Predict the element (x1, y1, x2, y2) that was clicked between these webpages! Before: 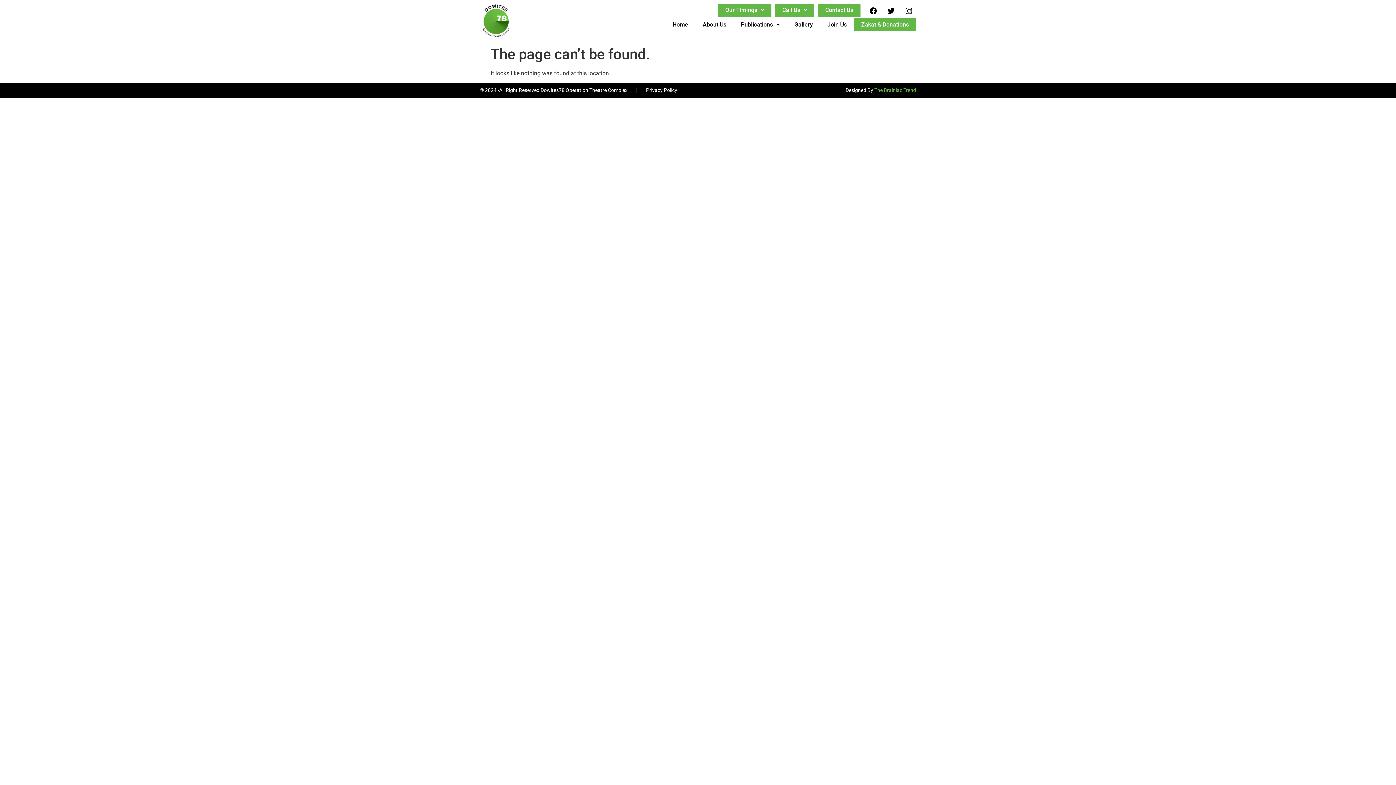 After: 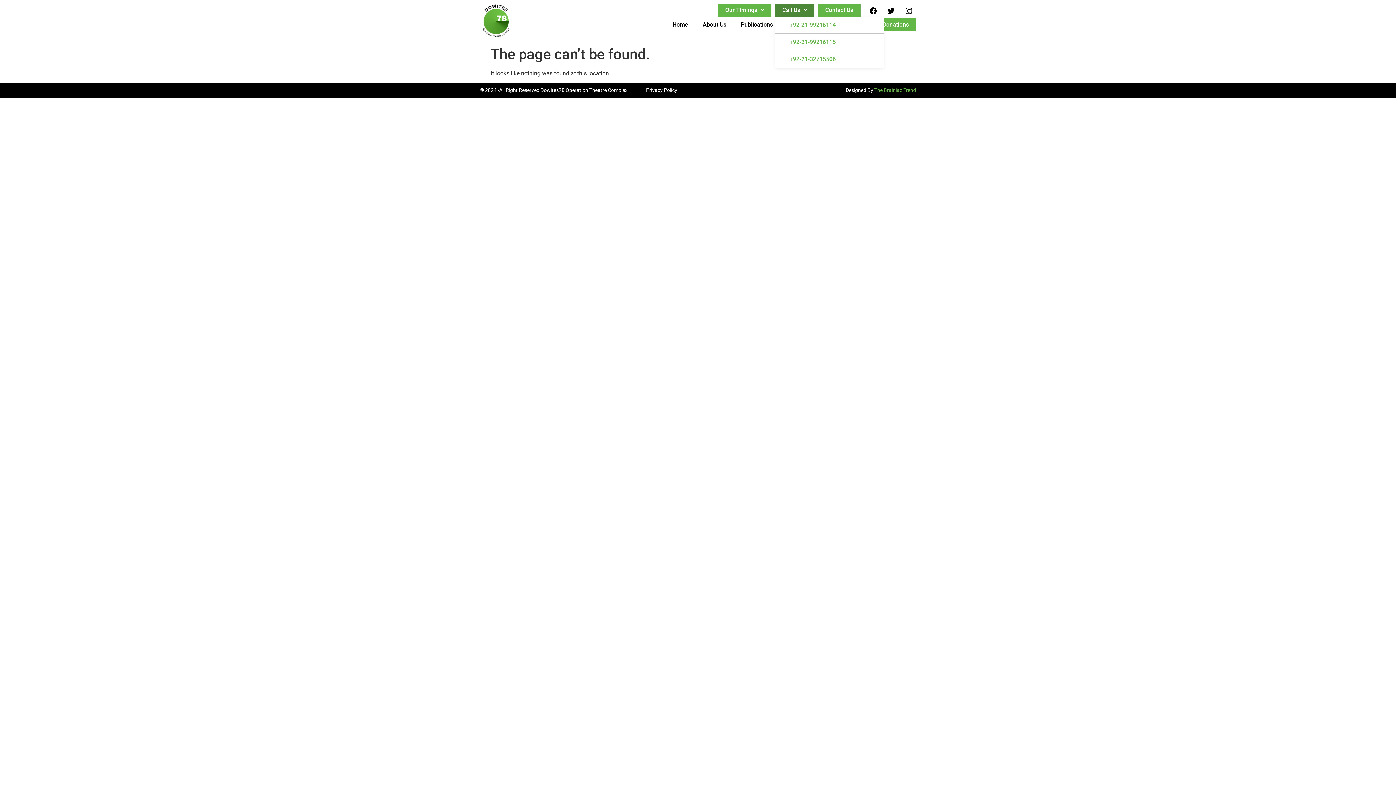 Action: bbox: (775, 3, 814, 16) label: Call Us